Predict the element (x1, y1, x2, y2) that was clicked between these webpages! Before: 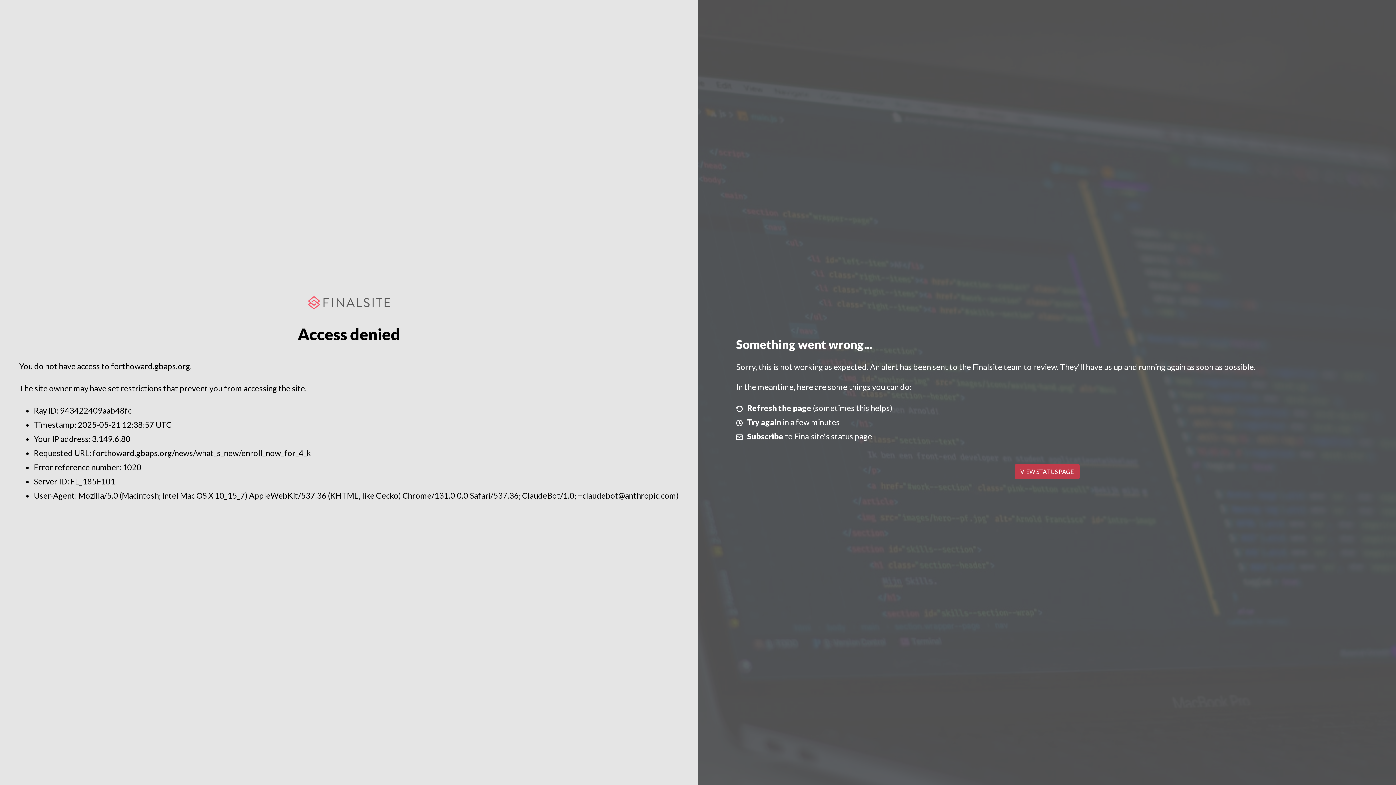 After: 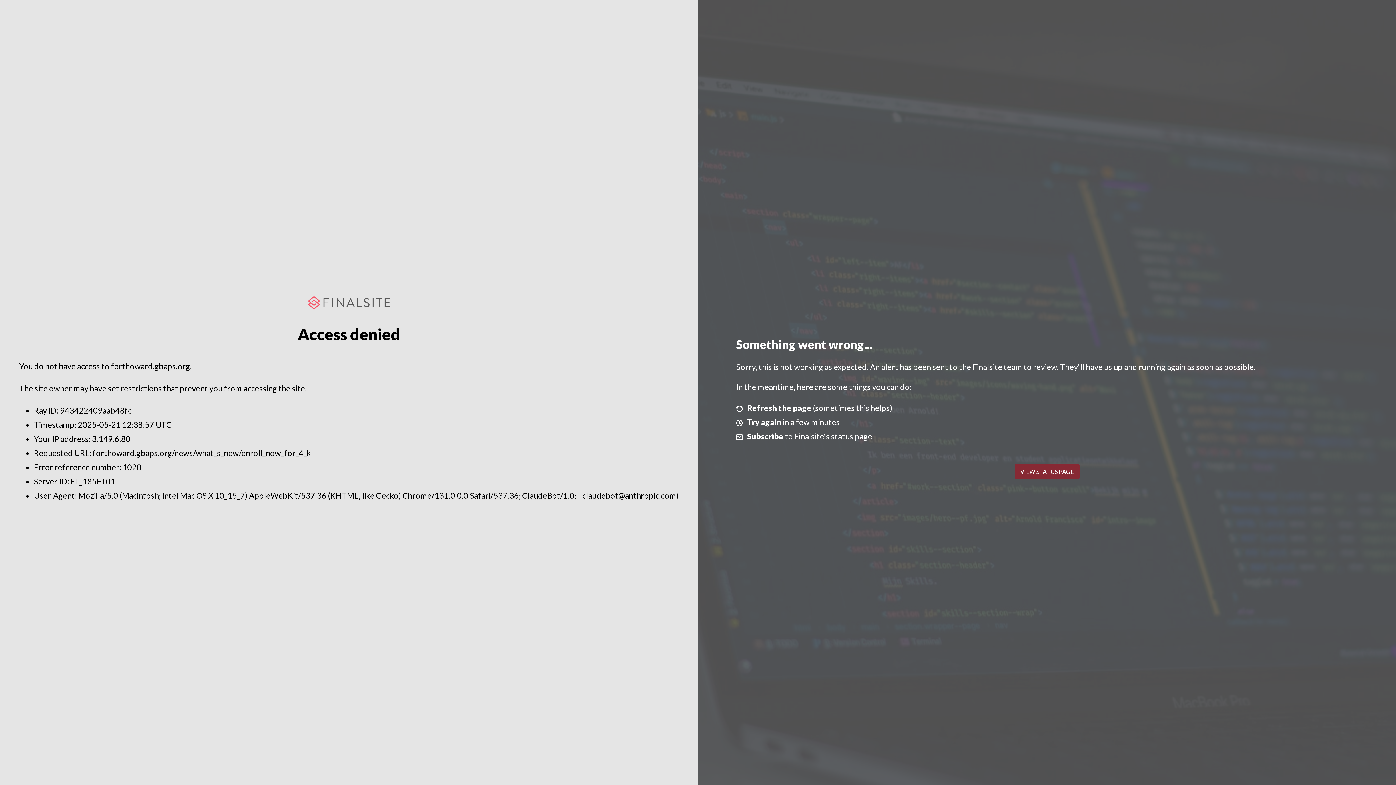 Action: label: VIEW STATUS PAGE bbox: (1014, 464, 1079, 479)